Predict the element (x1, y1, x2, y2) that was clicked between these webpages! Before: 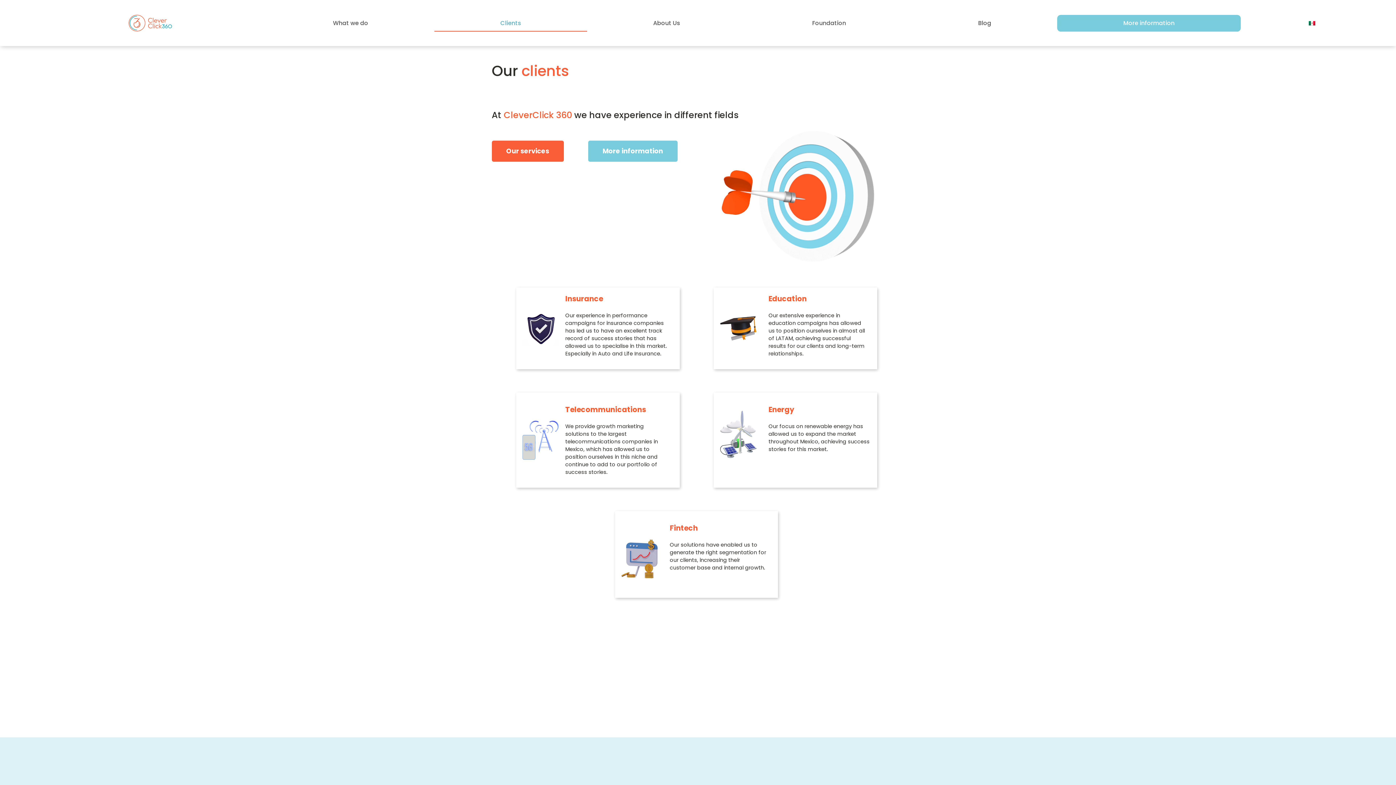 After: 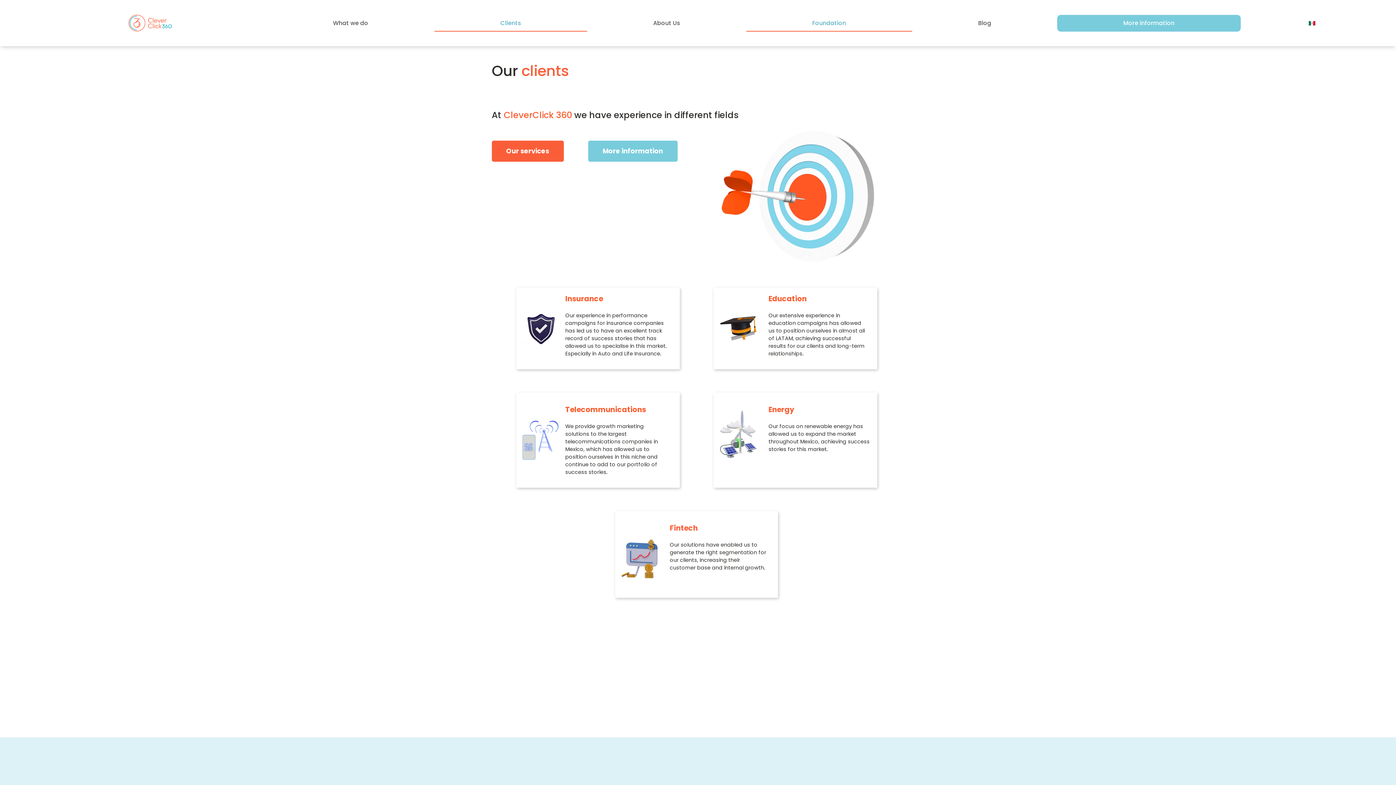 Action: bbox: (746, 14, 912, 31) label: Foundation